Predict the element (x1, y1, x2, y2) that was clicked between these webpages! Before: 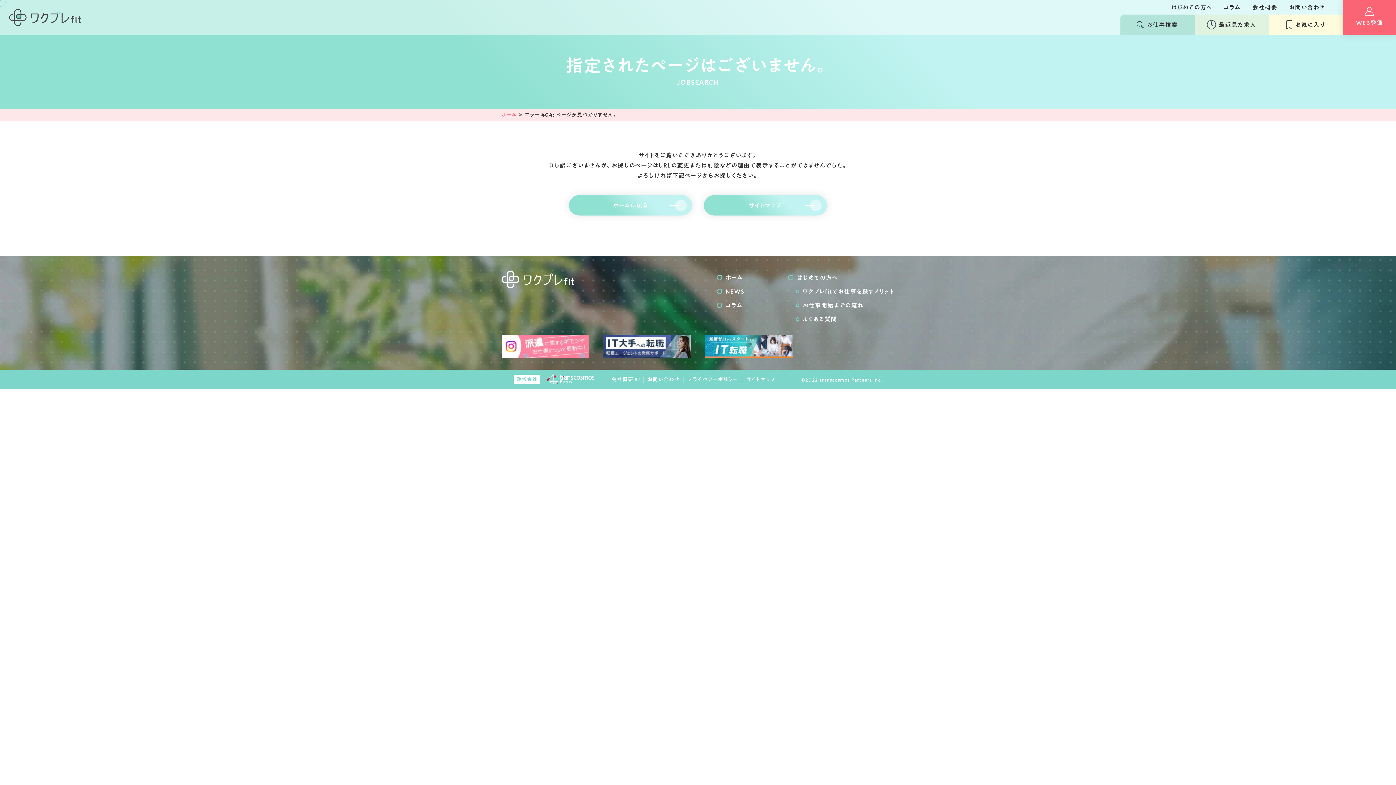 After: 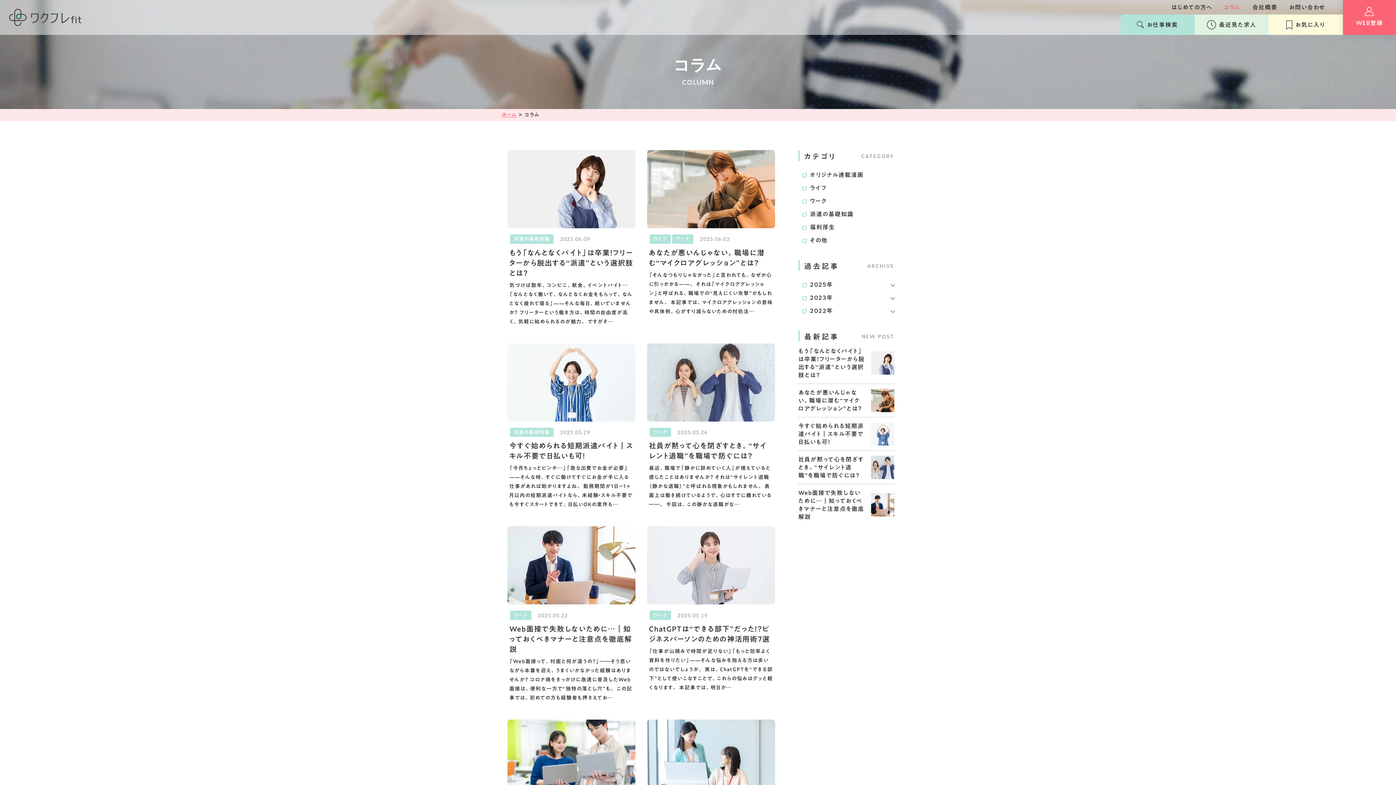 Action: bbox: (1218, 0, 1246, 14) label: コラム